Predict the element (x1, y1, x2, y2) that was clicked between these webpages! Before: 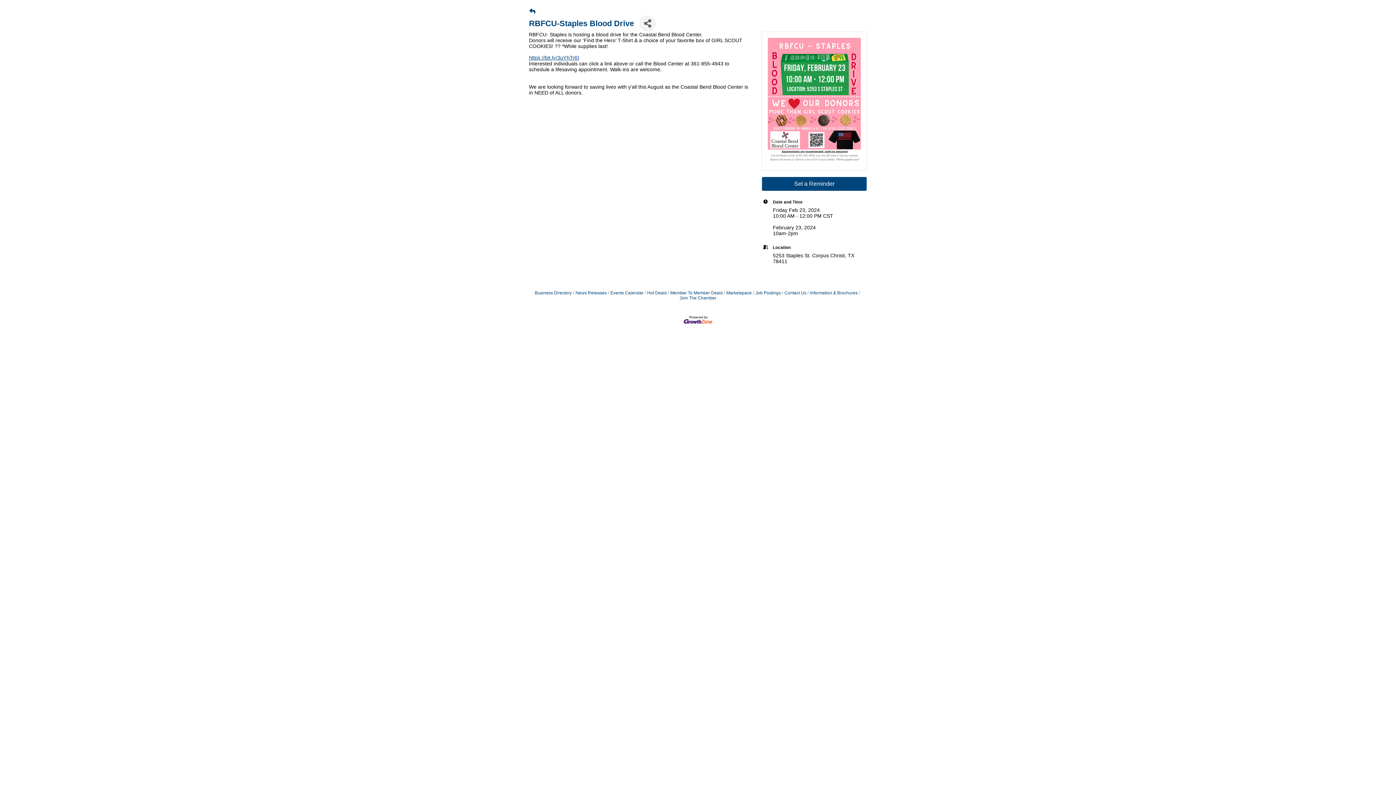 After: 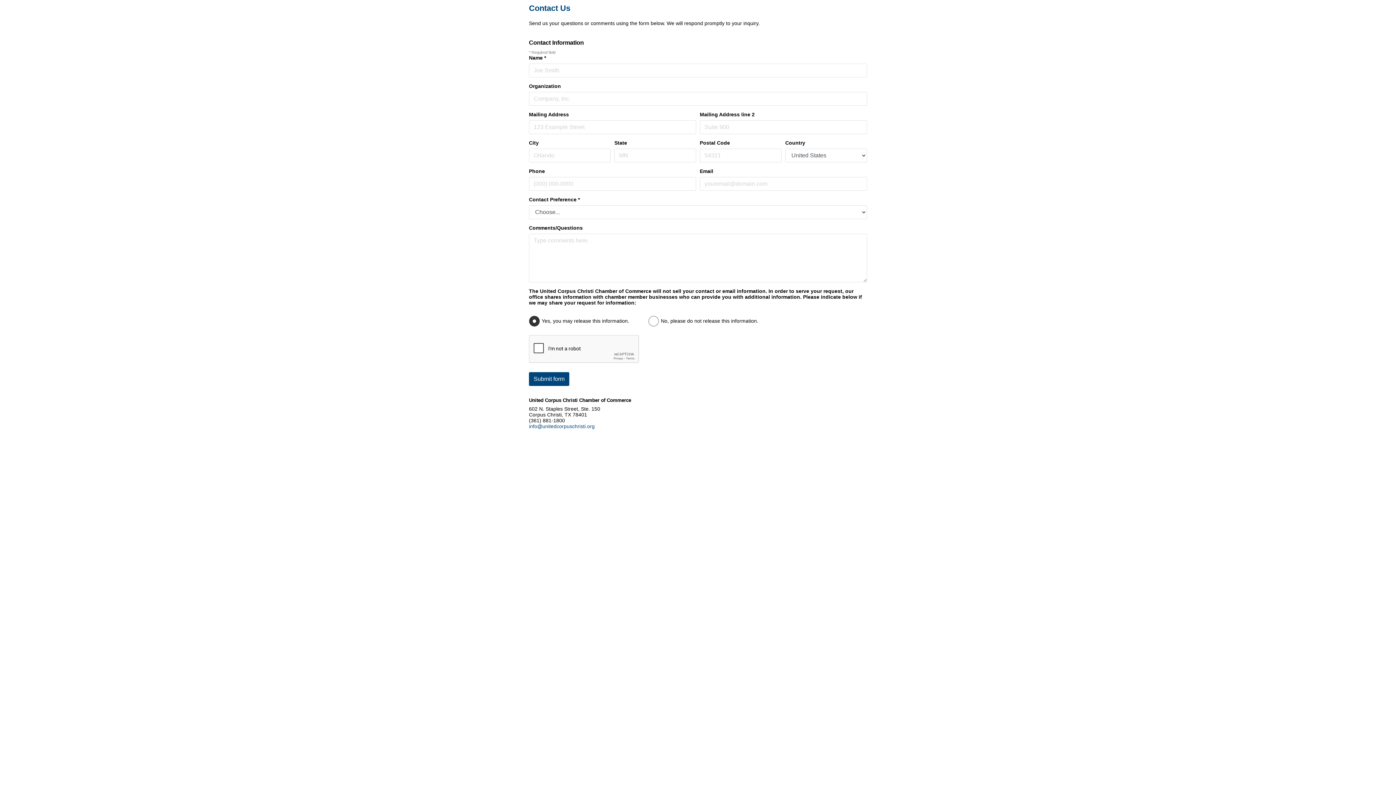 Action: bbox: (782, 290, 806, 295) label: Contact Us